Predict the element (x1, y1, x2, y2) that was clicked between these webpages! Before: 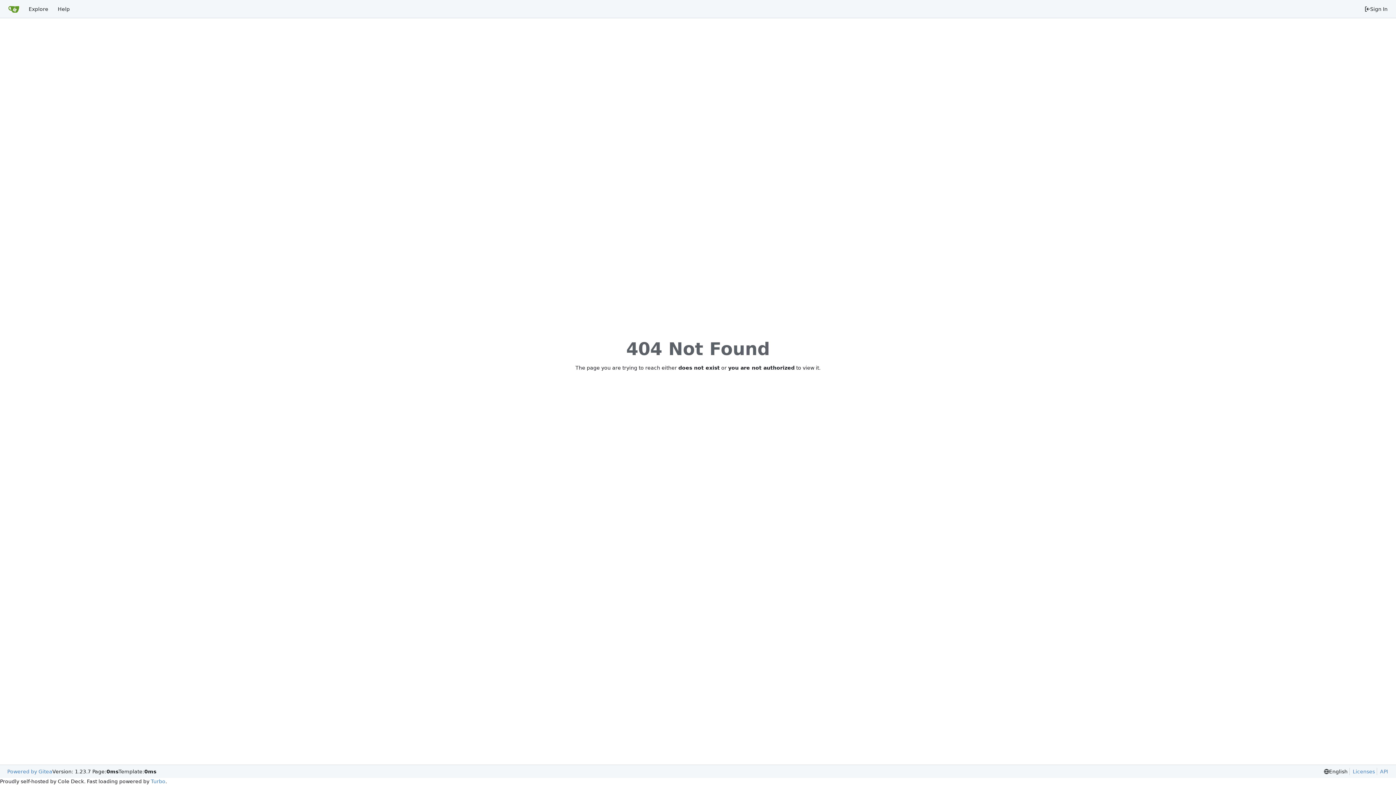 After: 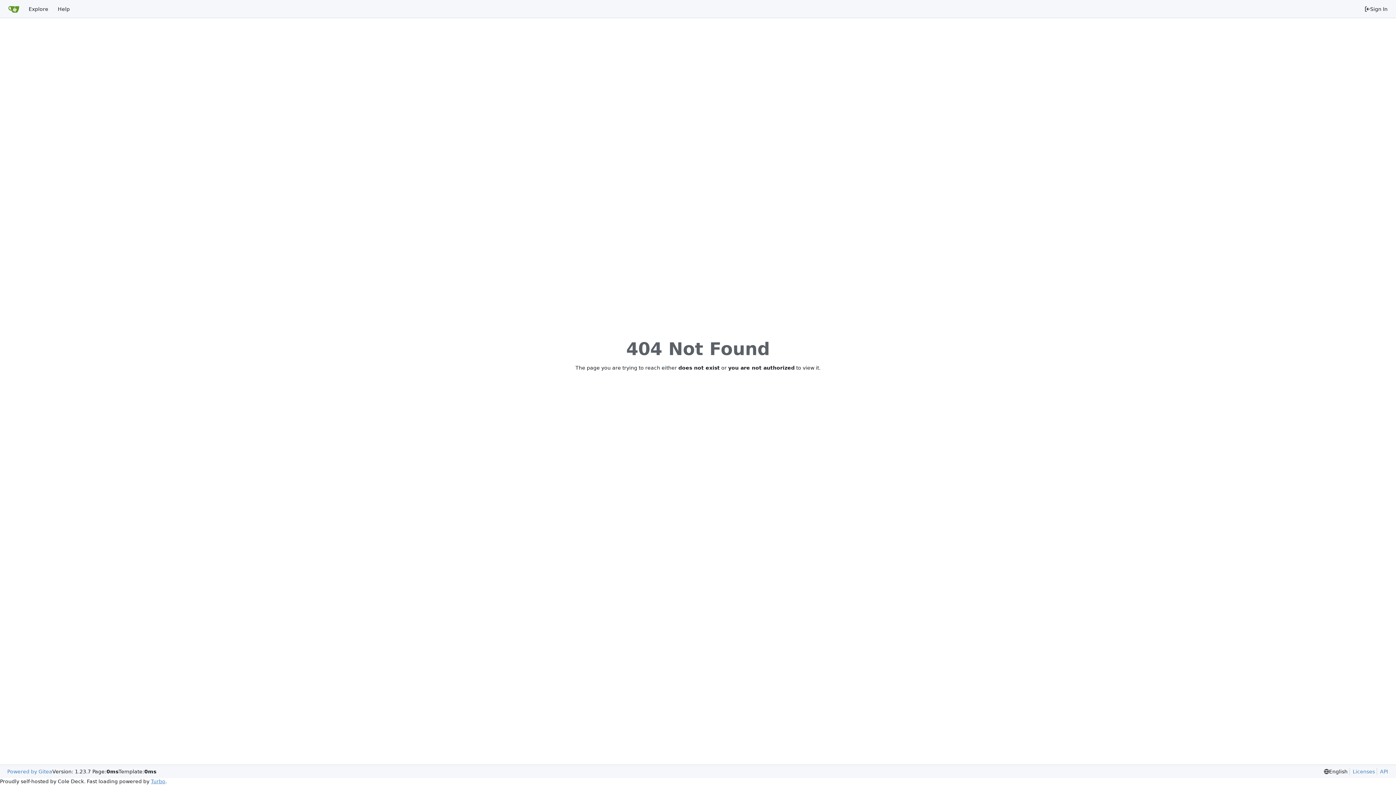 Action: bbox: (150, 773, 165, 779) label: Turbo